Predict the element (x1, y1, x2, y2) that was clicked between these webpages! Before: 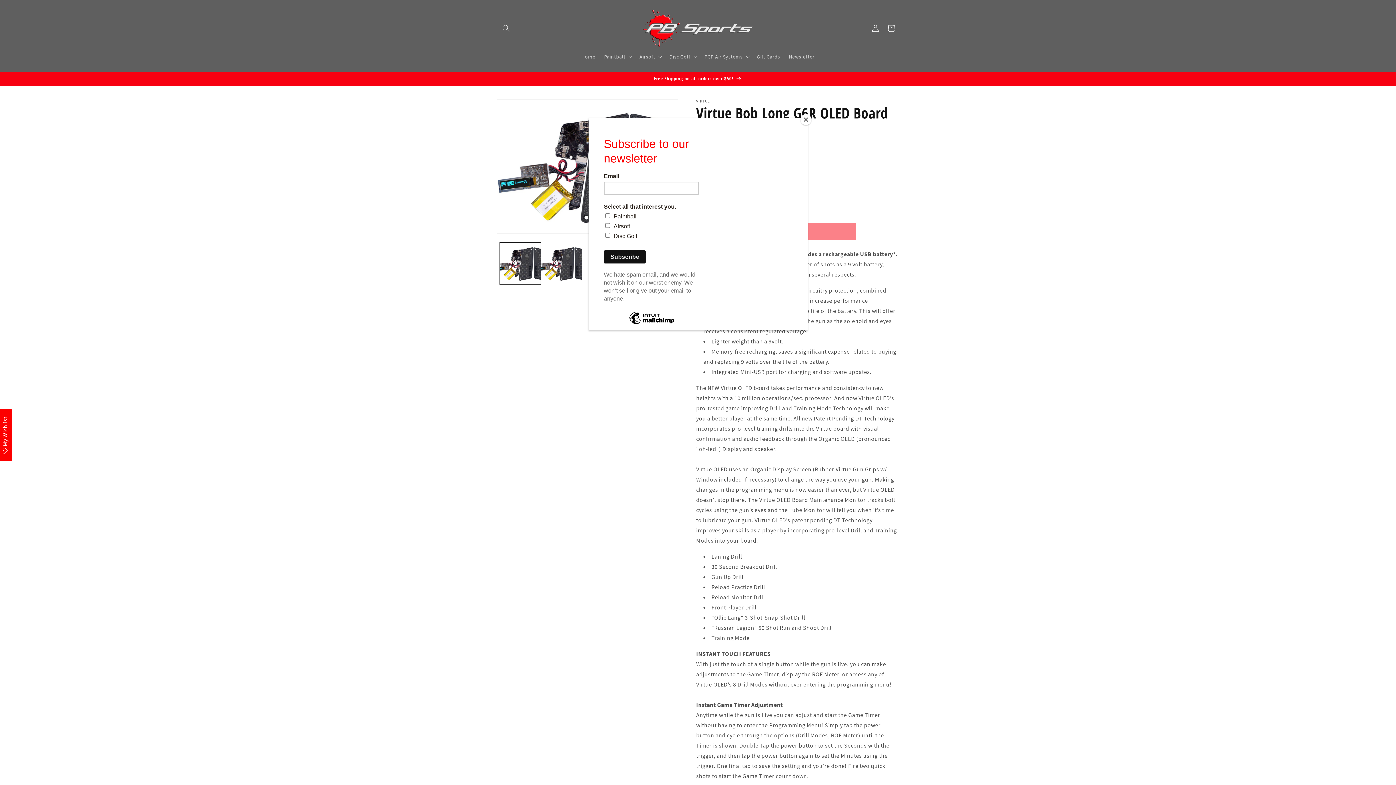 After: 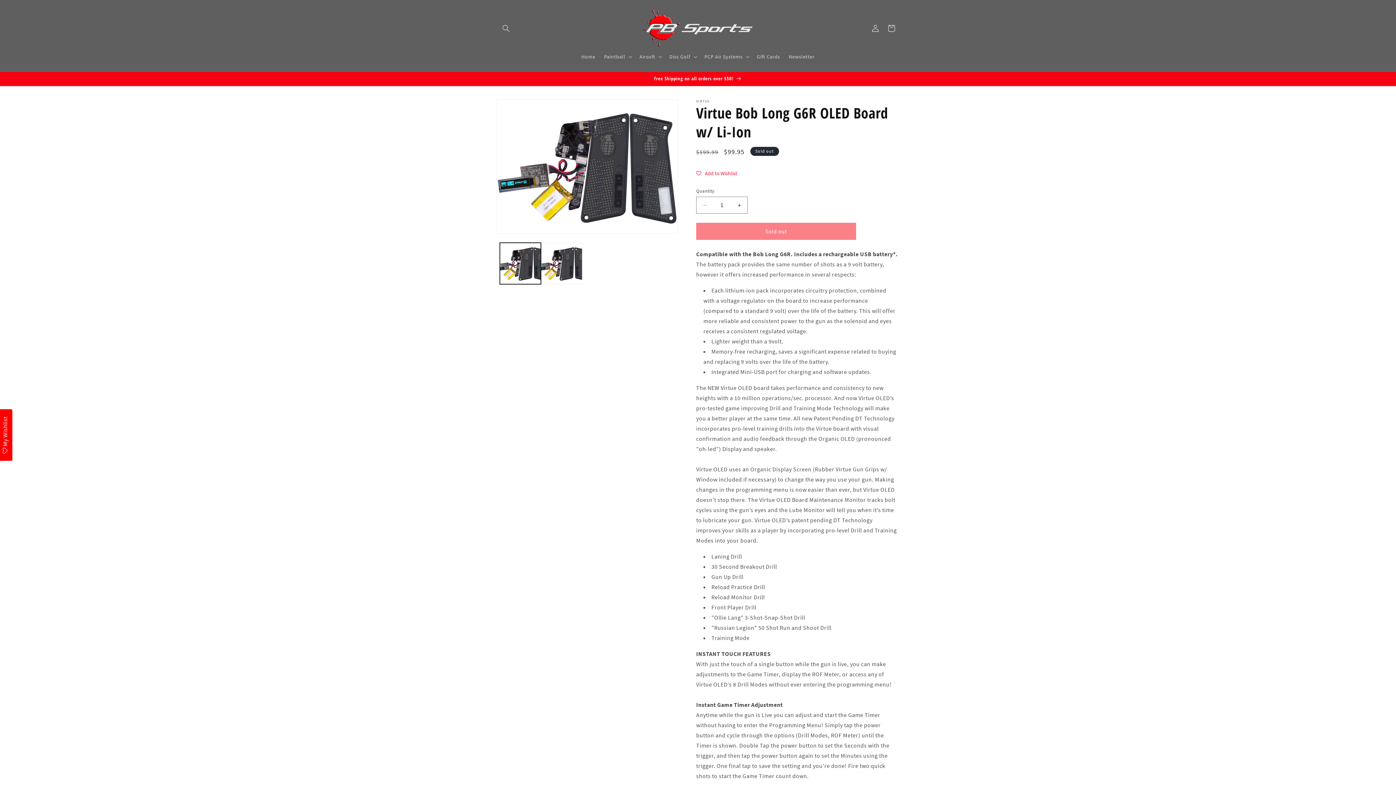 Action: bbox: (800, 114, 811, 125) label: Close